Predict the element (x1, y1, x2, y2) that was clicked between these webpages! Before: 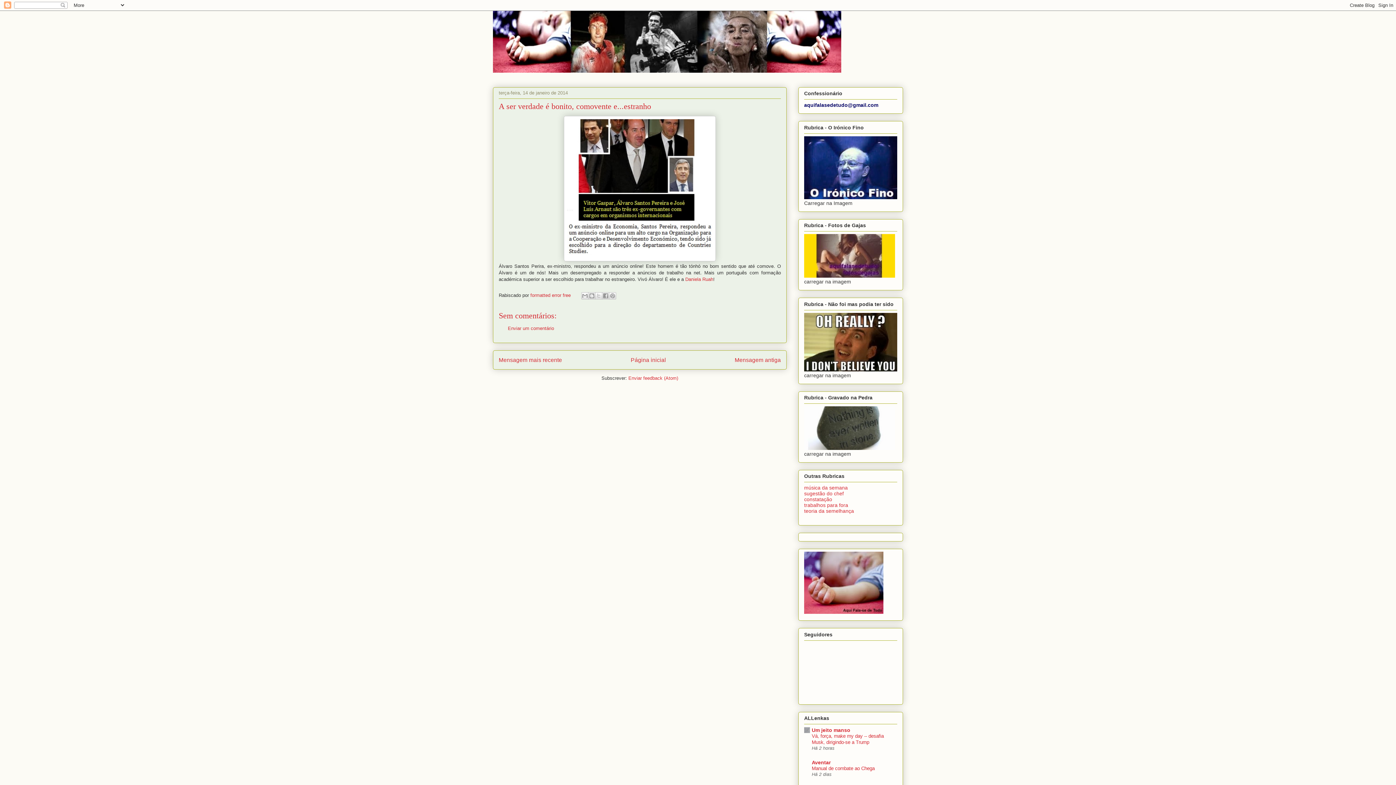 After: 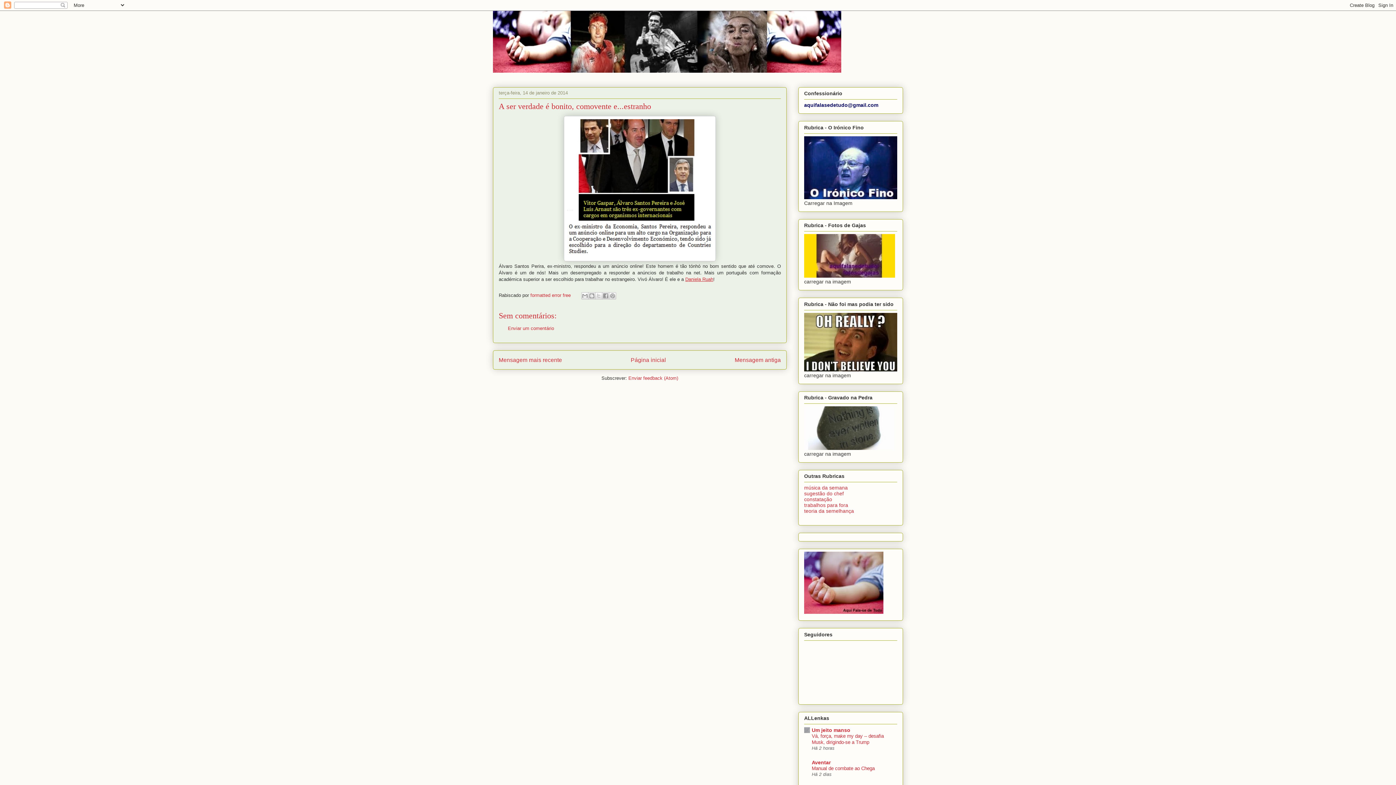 Action: bbox: (685, 276, 713, 282) label: Daniela Ruah